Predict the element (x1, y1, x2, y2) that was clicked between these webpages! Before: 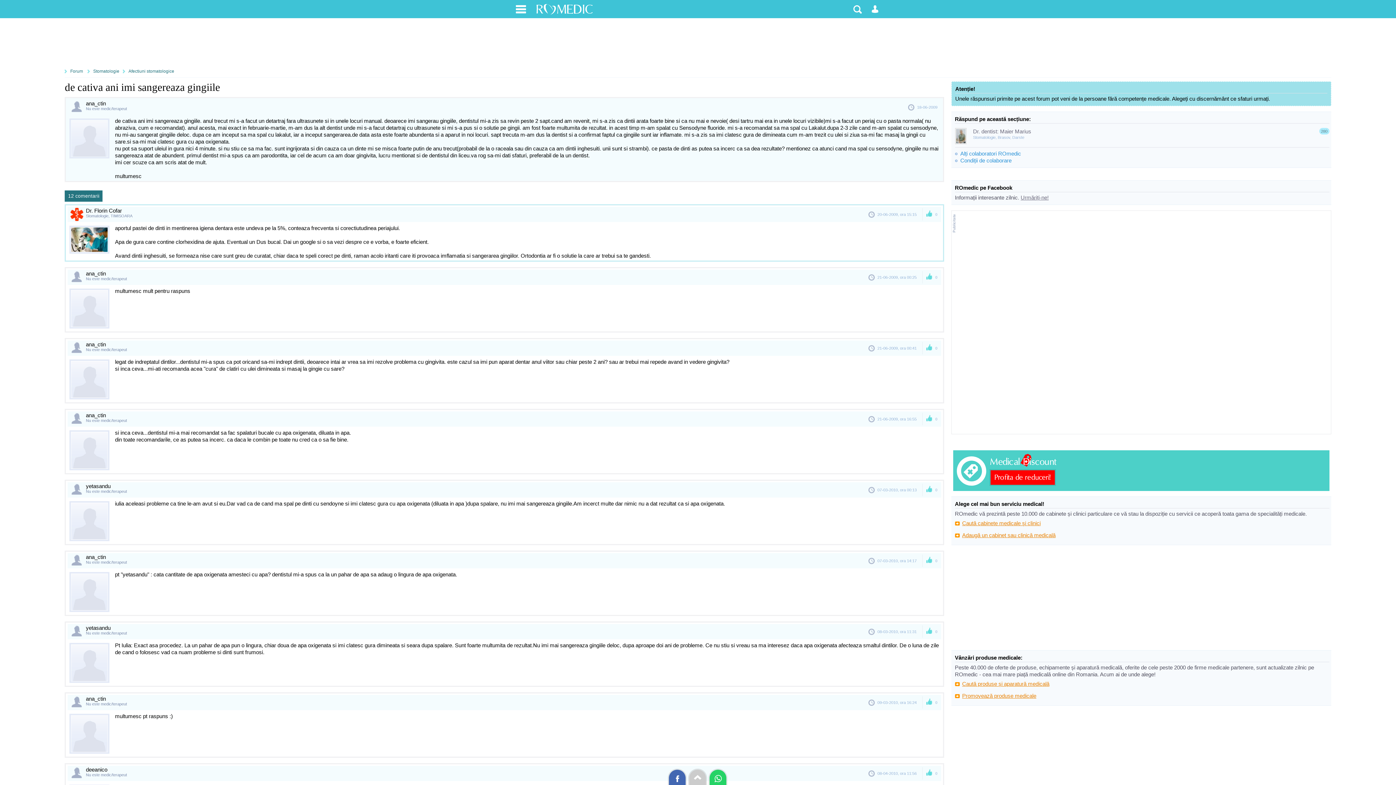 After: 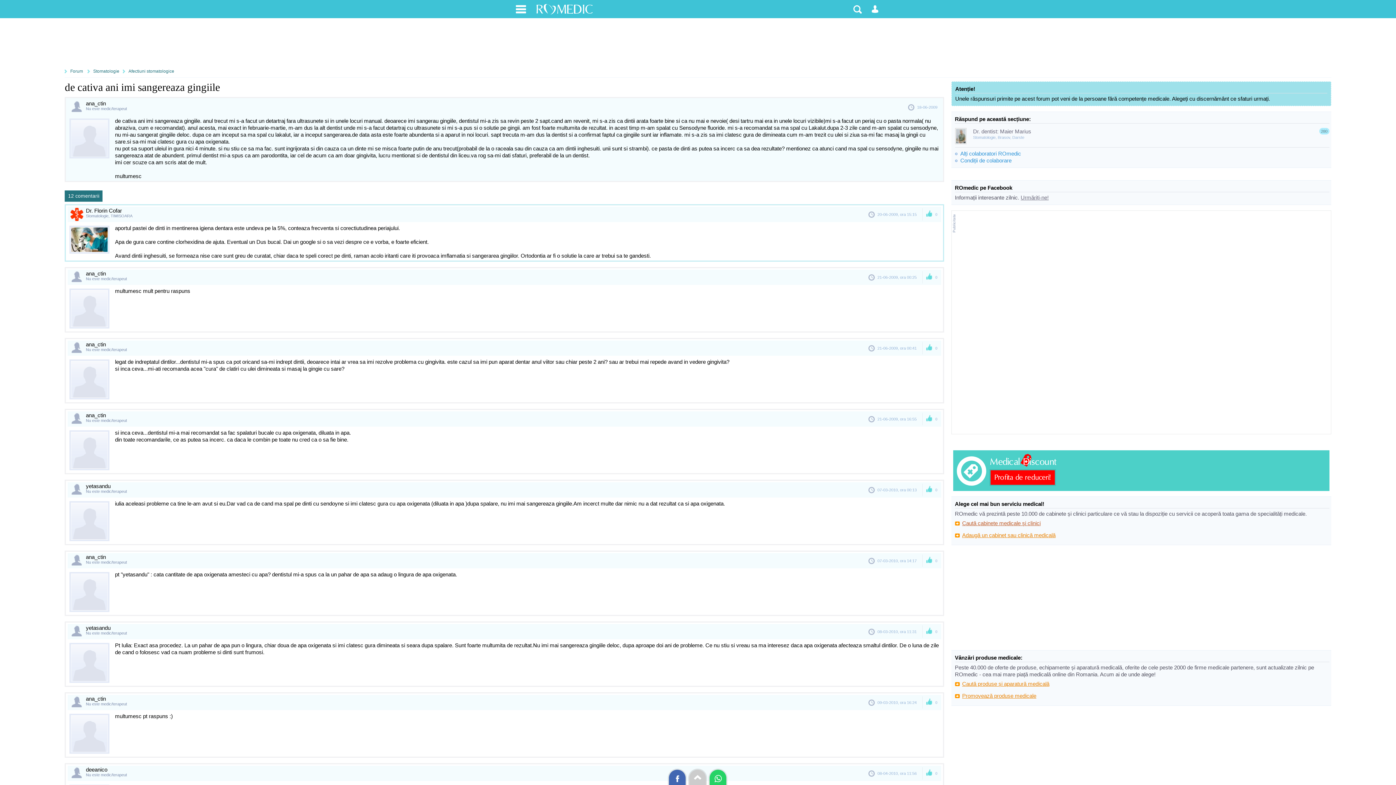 Action: label: Caută cabinete medicale și clinici bbox: (955, 517, 1329, 529)